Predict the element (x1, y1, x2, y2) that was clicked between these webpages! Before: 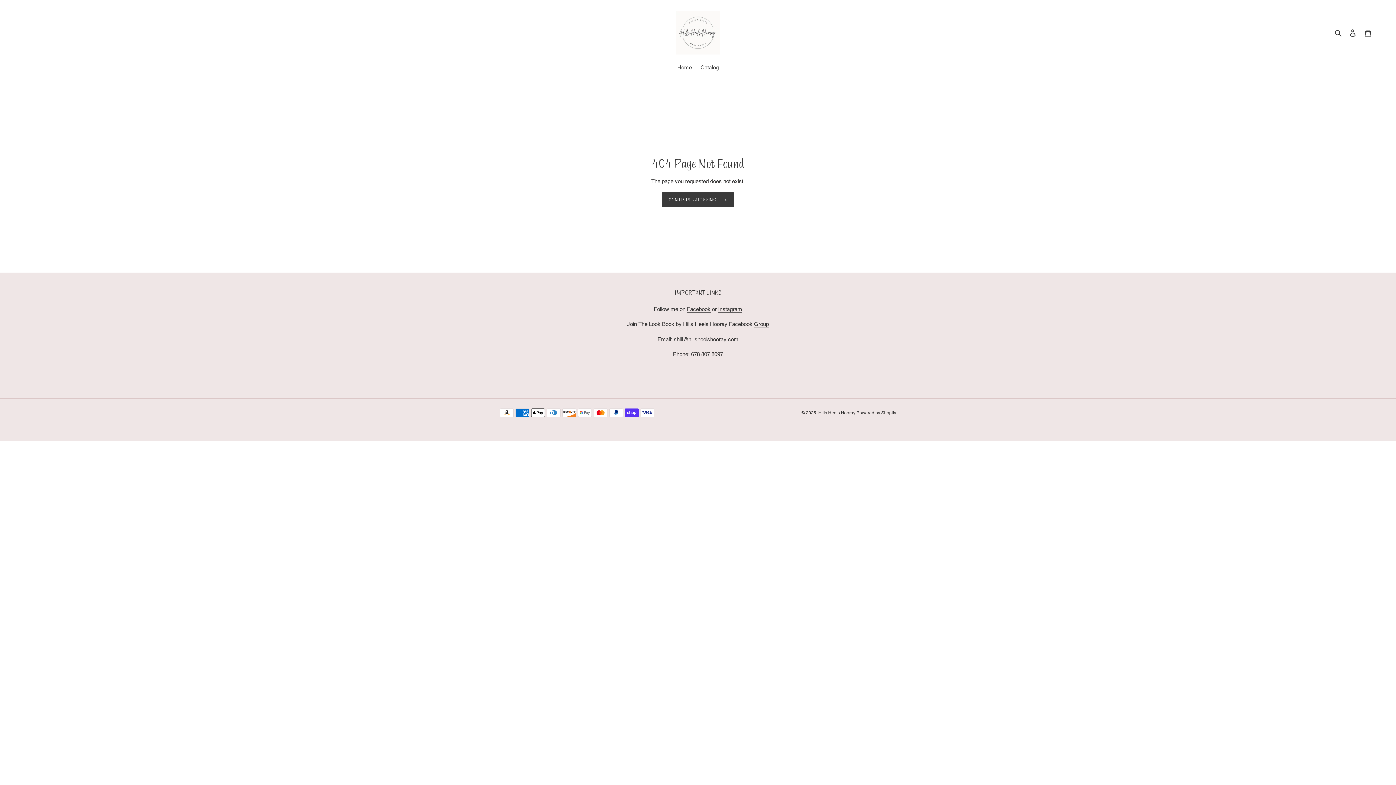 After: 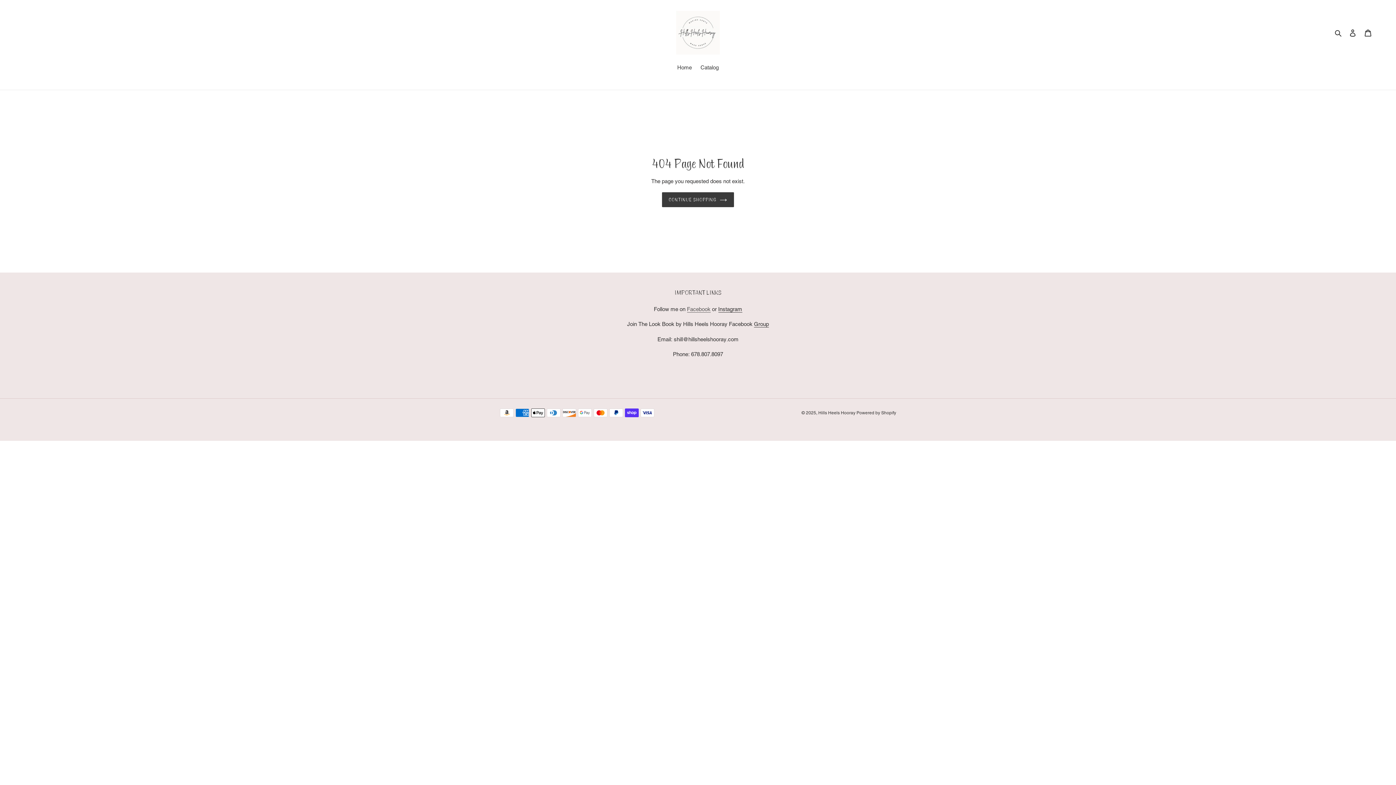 Action: label: Facebook bbox: (687, 306, 710, 312)